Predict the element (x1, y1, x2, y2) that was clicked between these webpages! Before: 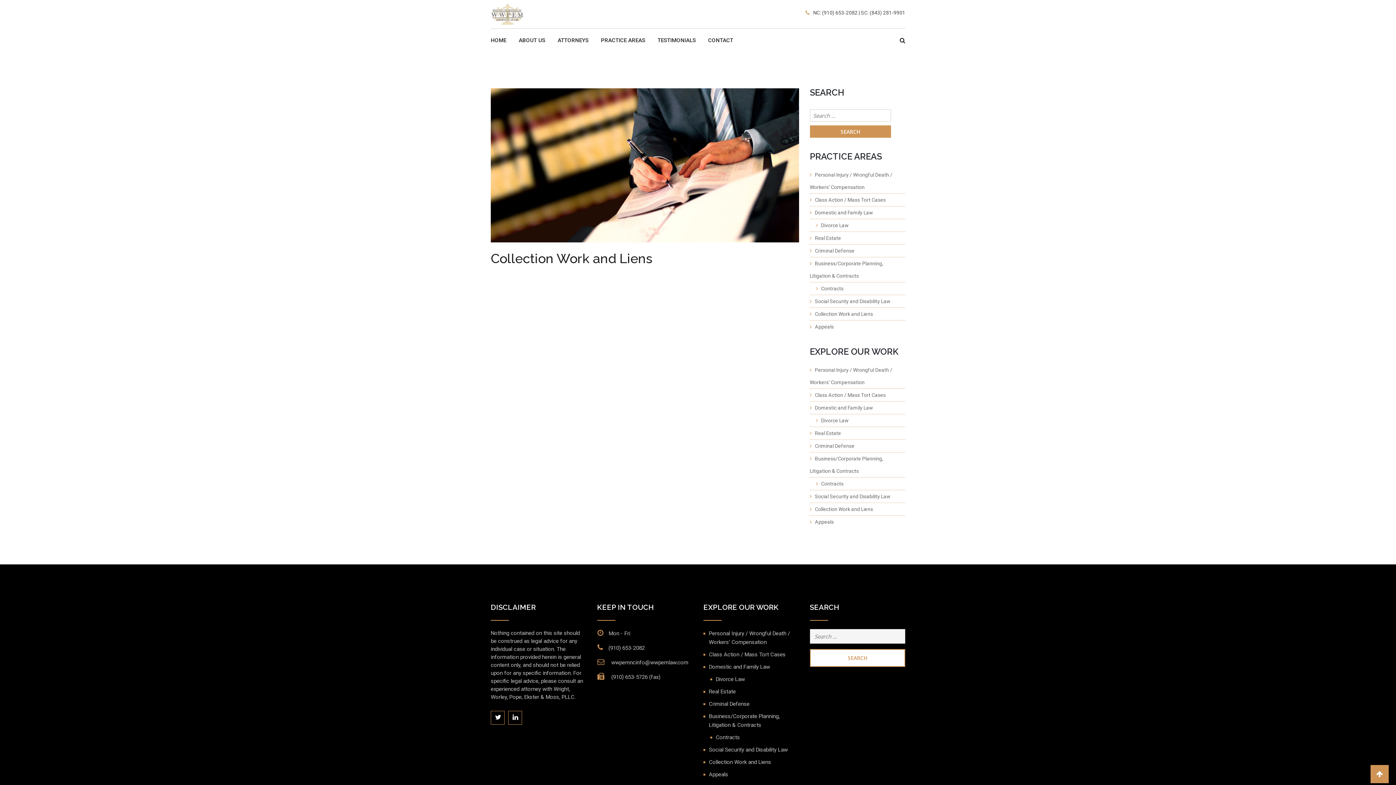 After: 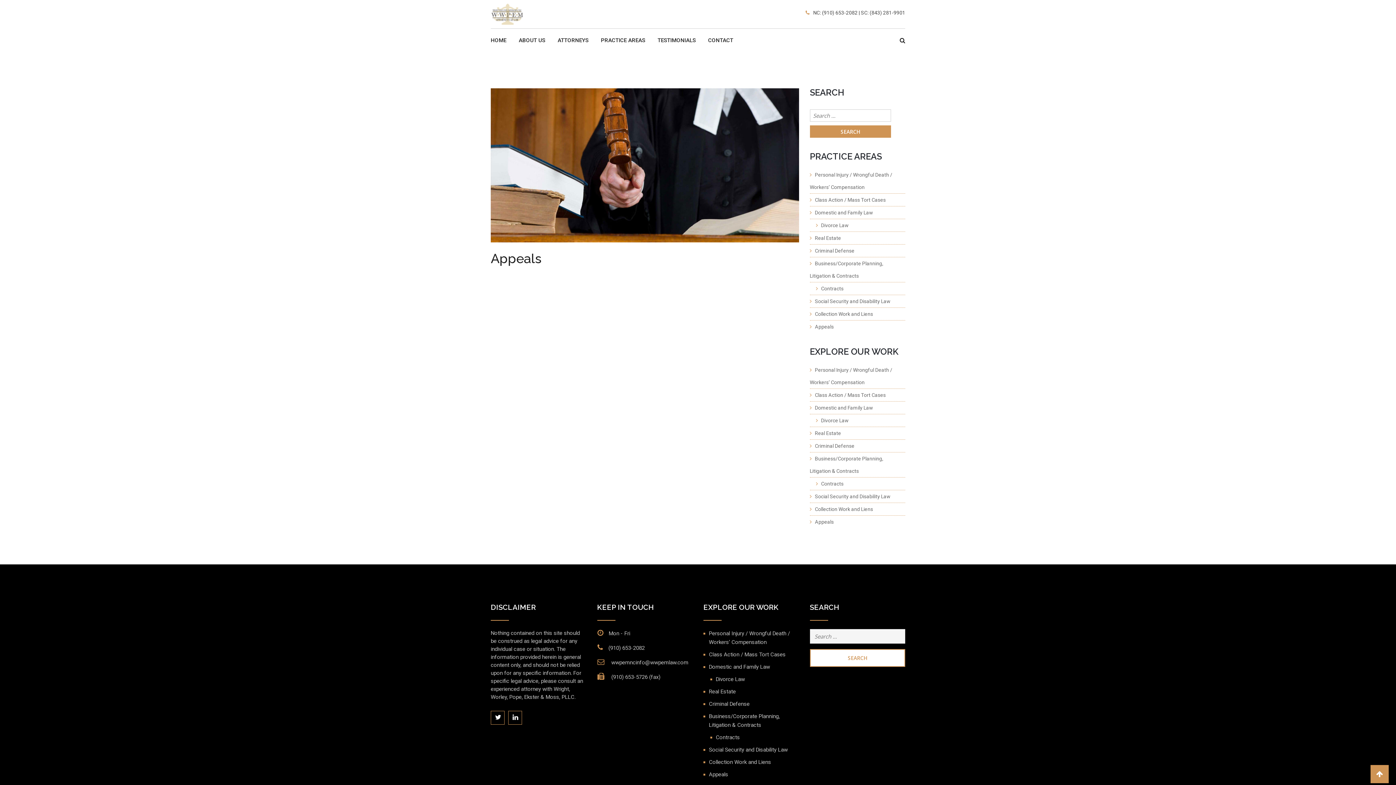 Action: bbox: (810, 324, 834, 329) label: Appeals